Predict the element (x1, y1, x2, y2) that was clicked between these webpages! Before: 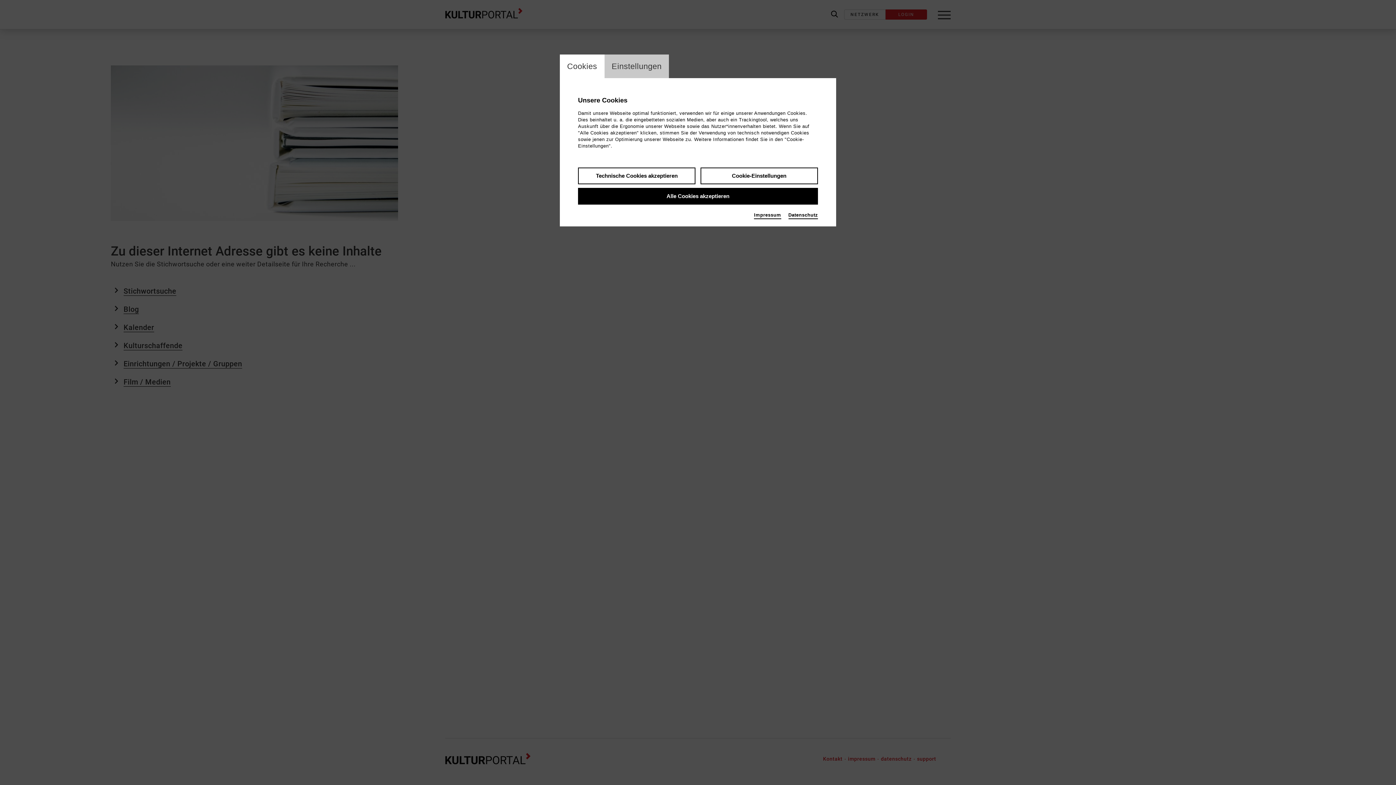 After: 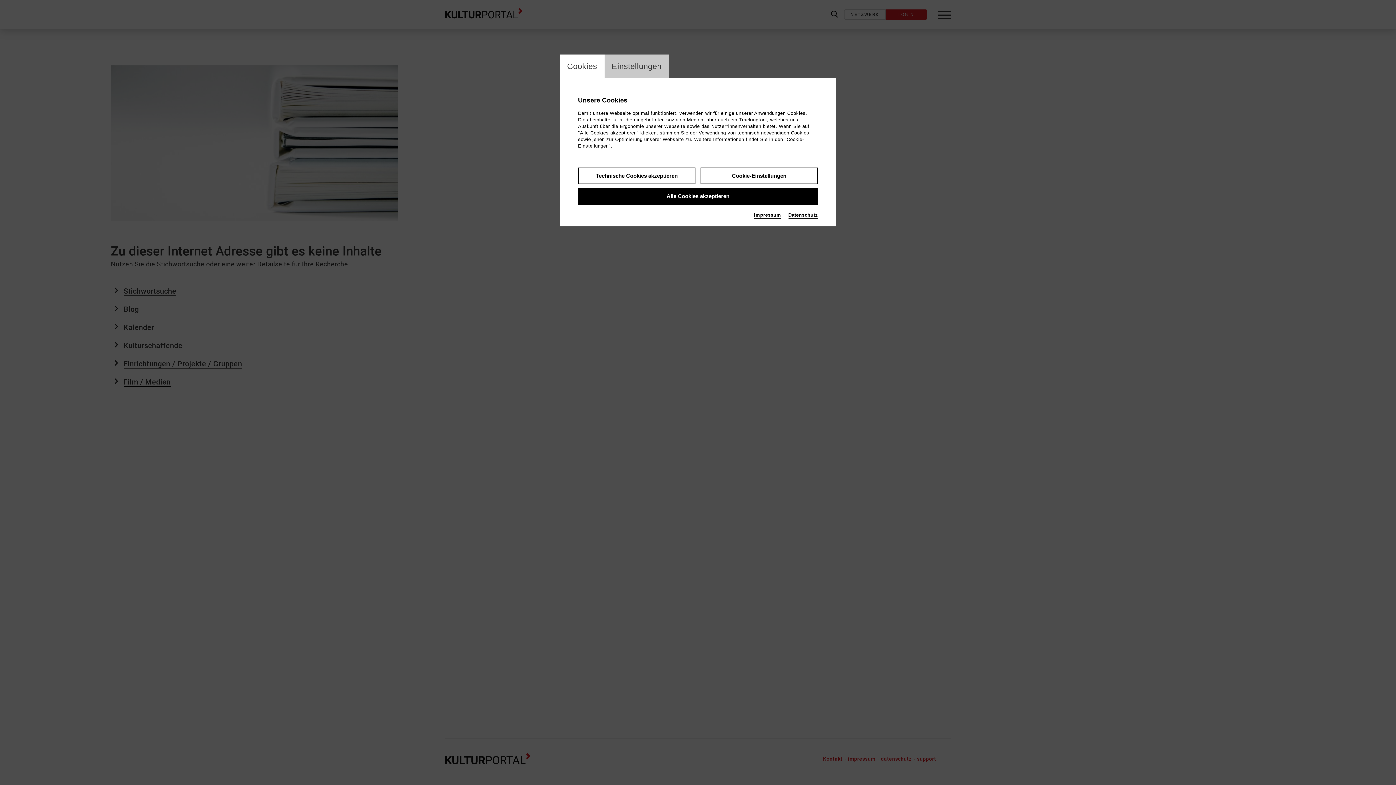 Action: bbox: (754, 212, 781, 219) label: Impressum